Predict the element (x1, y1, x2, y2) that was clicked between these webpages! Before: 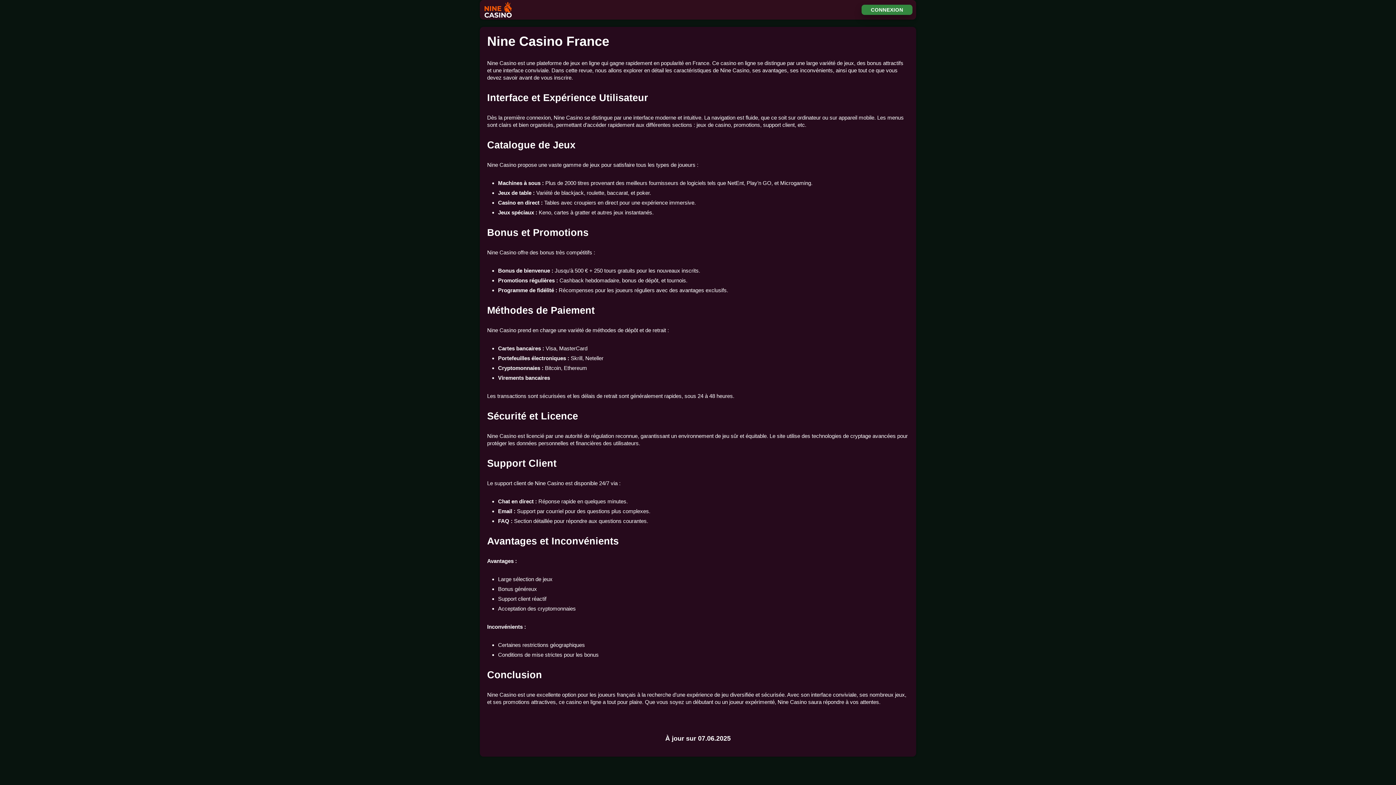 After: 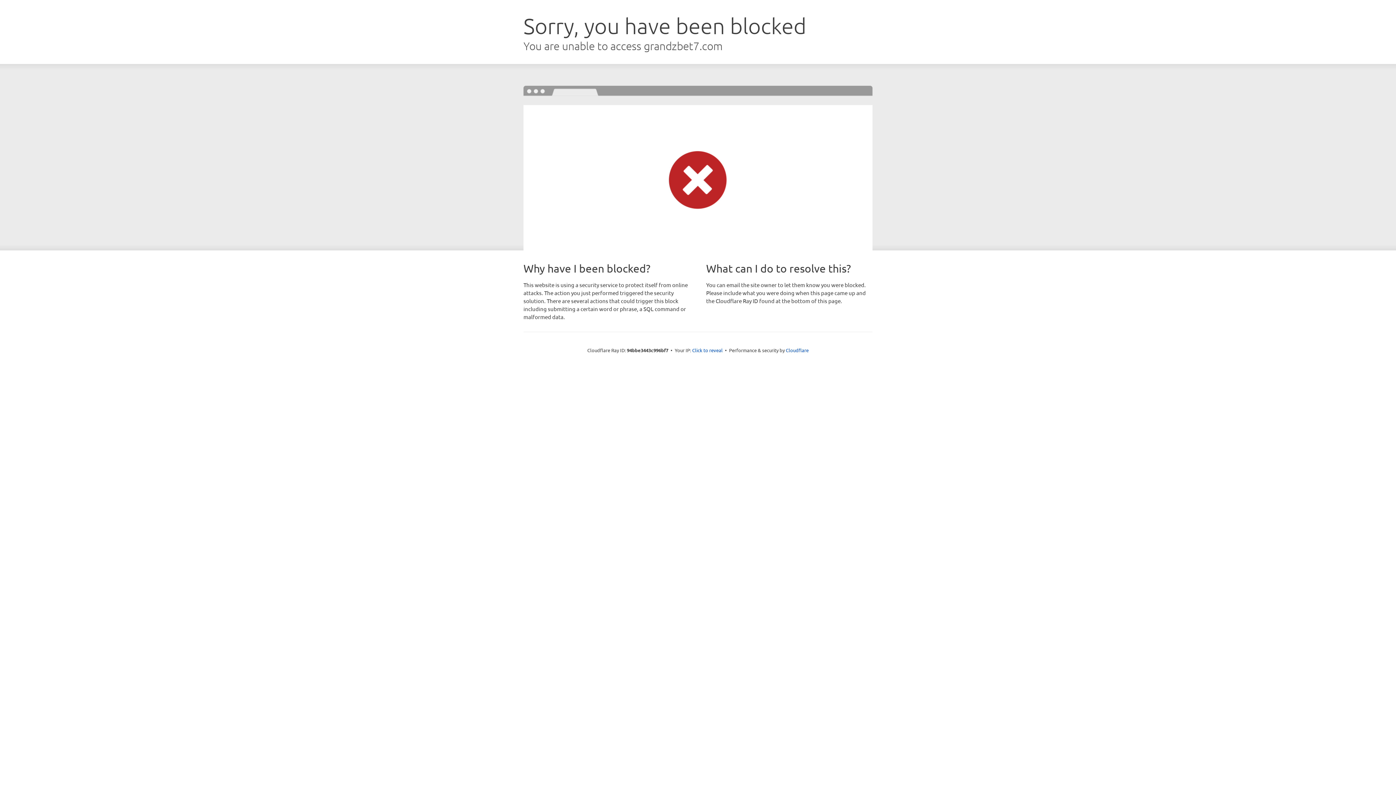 Action: label: CONNEXION bbox: (861, 4, 912, 14)